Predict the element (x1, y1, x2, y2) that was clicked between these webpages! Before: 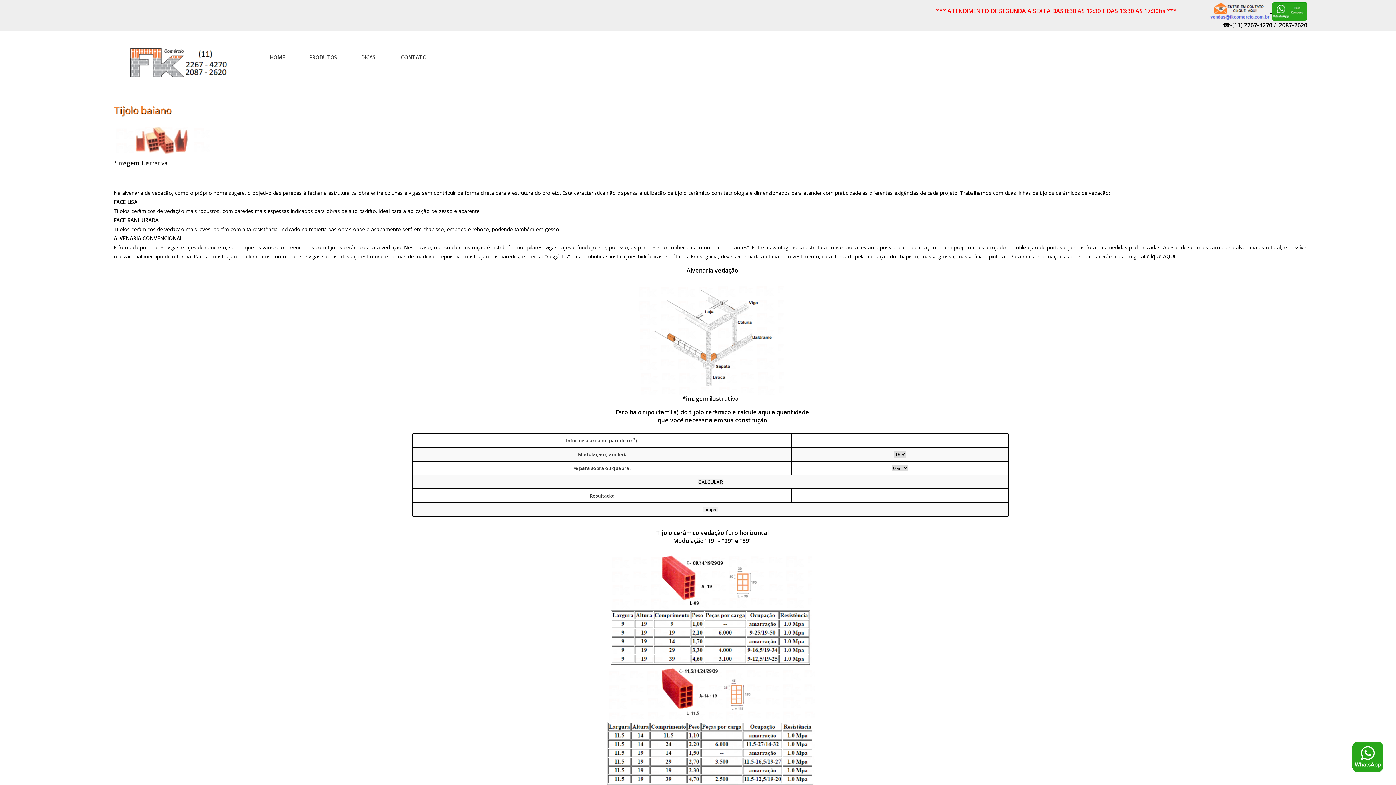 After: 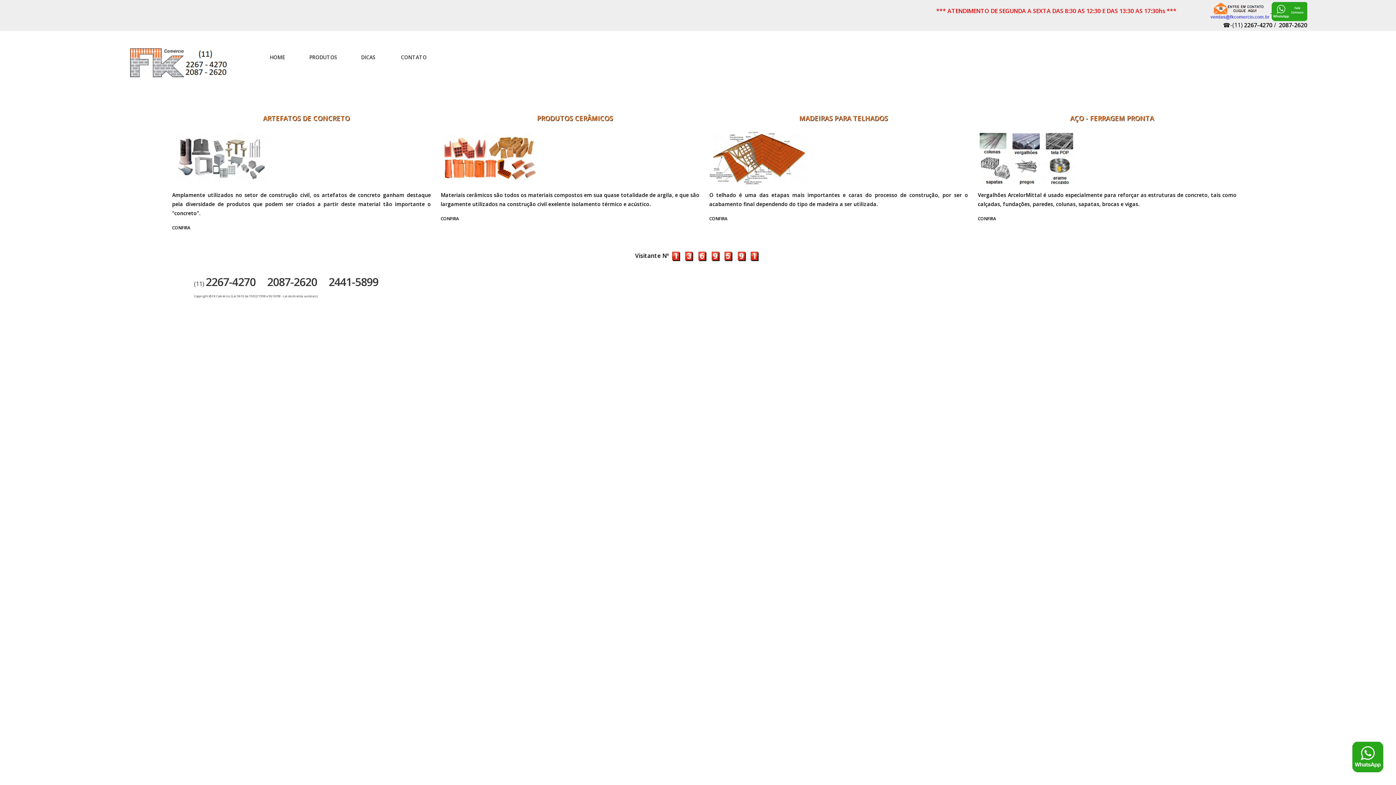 Action: label: Artefatos de concreto - FK Comércio bbox: (130, 48, 228, 84)